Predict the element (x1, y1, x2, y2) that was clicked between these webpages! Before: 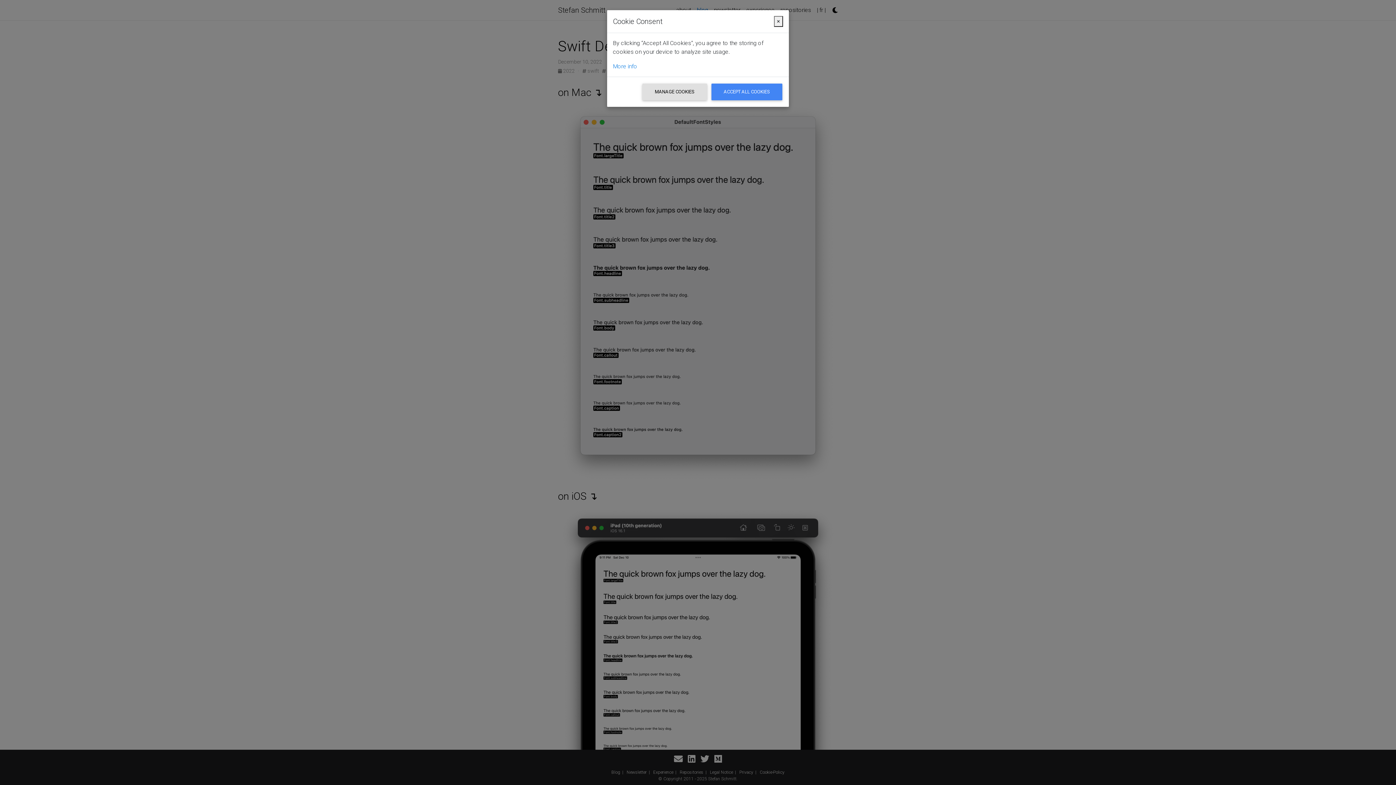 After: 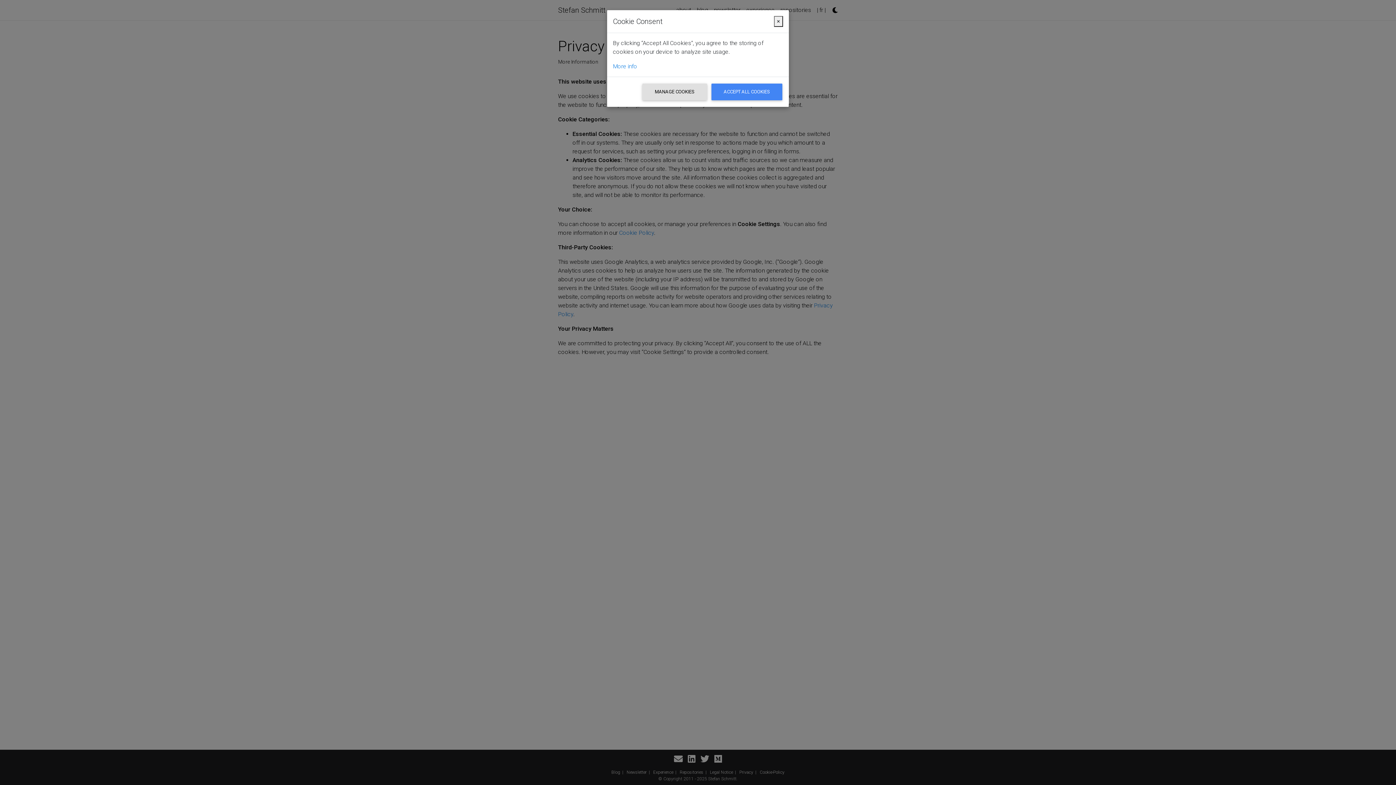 Action: bbox: (613, 62, 637, 69) label: More info